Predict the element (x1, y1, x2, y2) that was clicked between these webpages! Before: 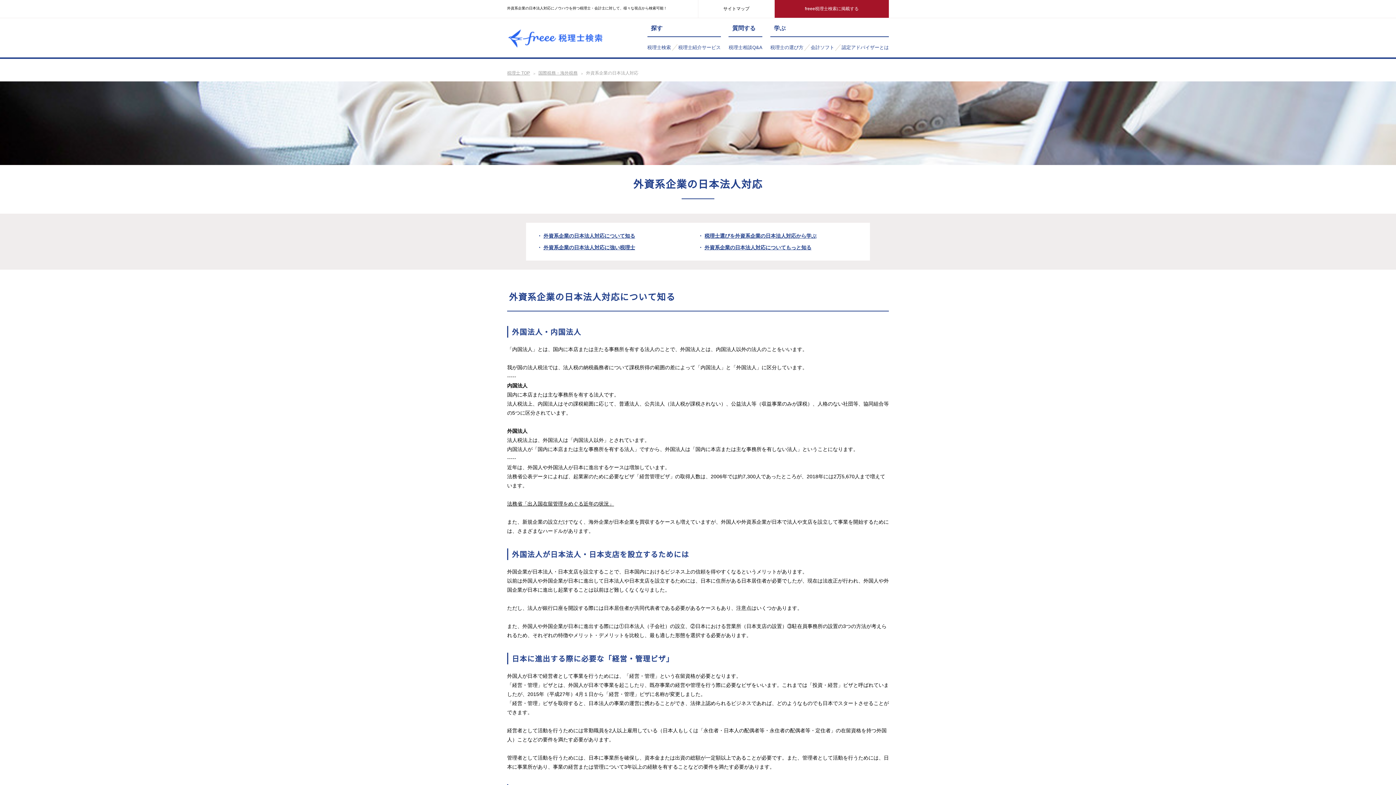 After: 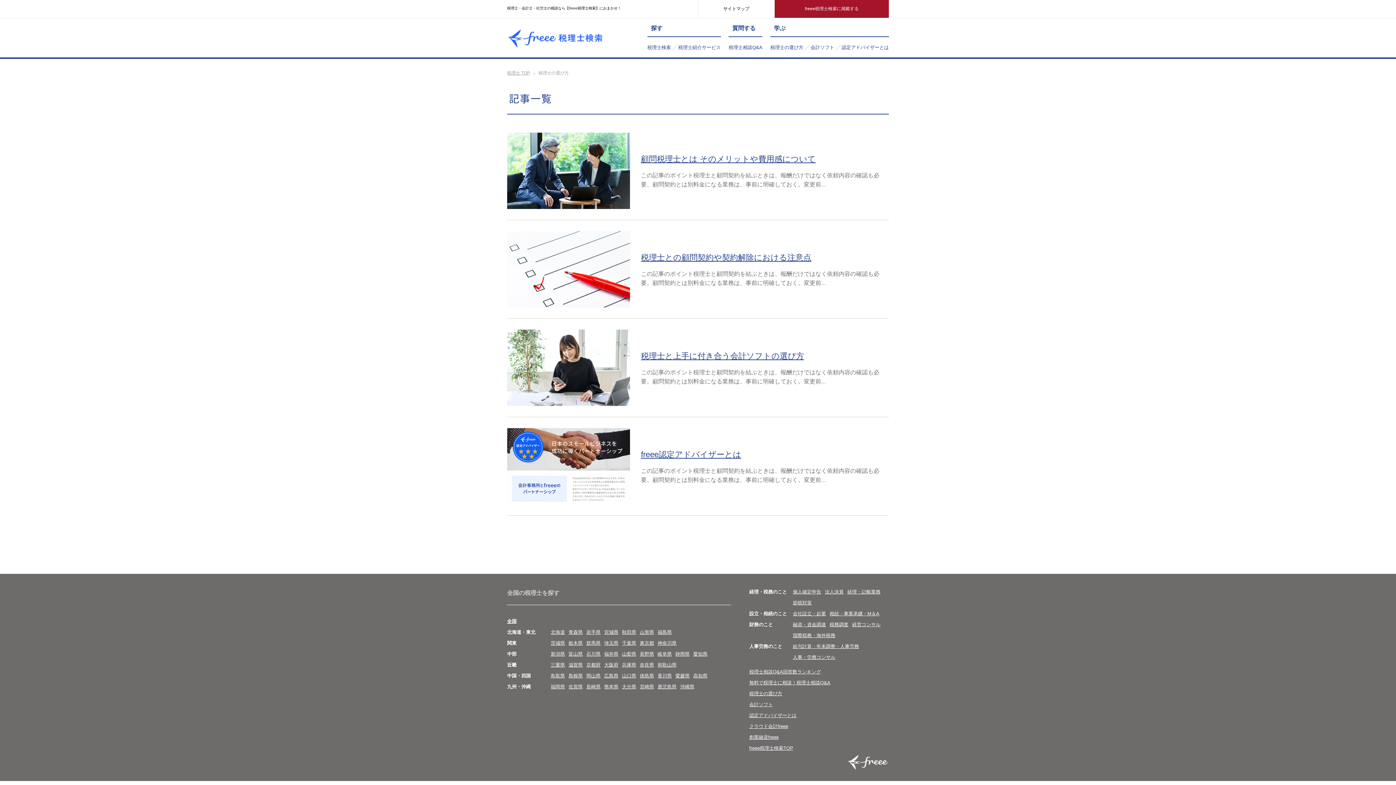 Action: bbox: (770, 44, 803, 50) label: 税理士の選び方